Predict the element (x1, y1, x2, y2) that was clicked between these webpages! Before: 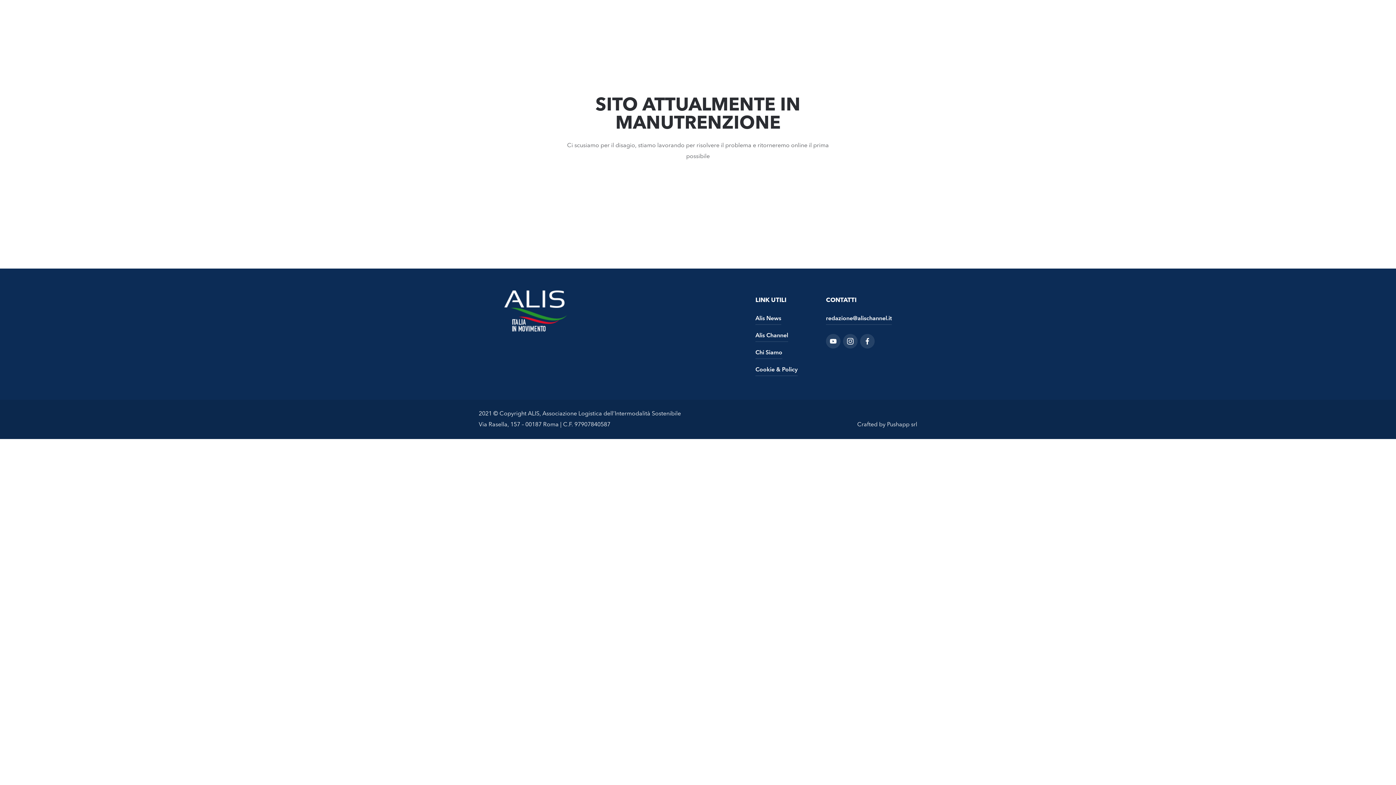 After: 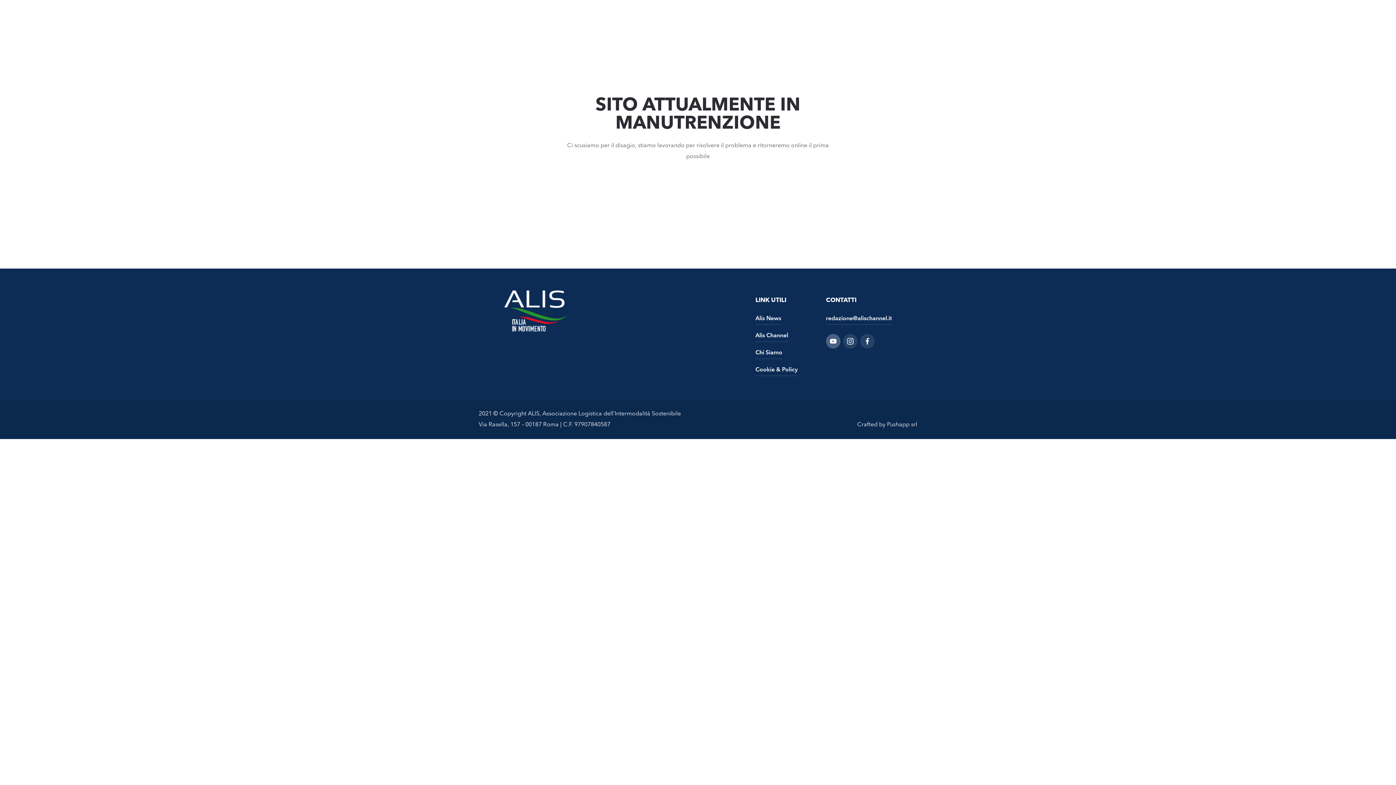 Action: bbox: (826, 334, 840, 348)